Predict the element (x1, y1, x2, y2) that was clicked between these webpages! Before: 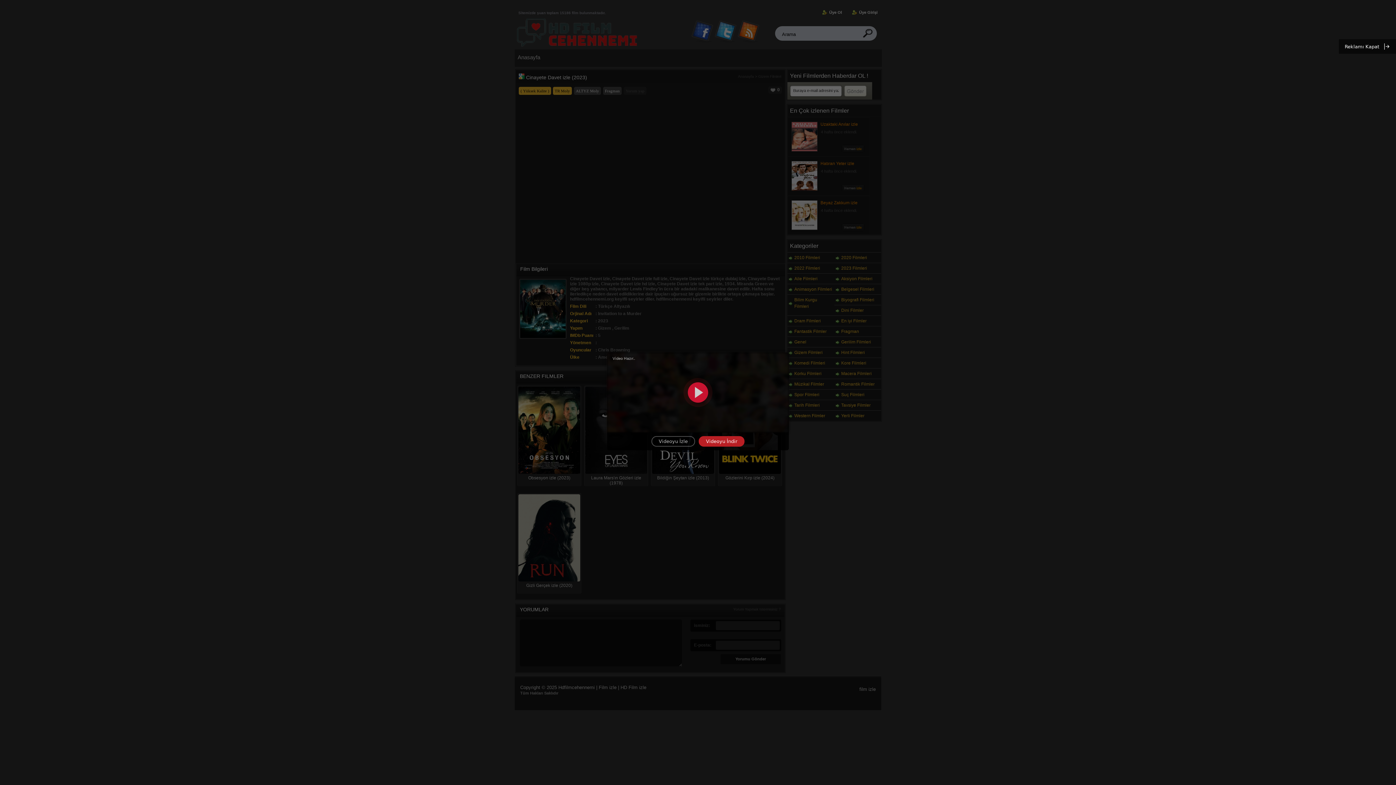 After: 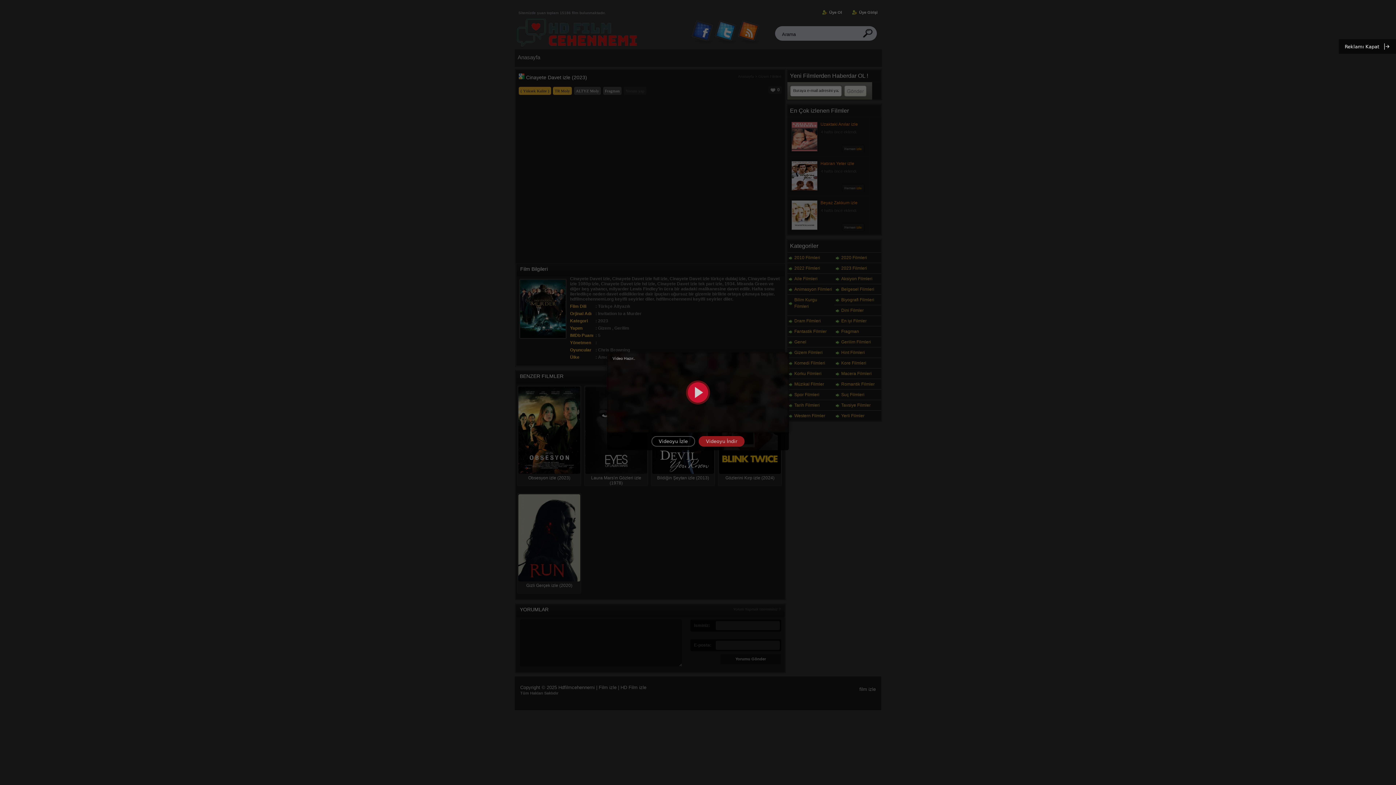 Action: bbox: (698, 436, 744, 446) label: Videoyu İndir